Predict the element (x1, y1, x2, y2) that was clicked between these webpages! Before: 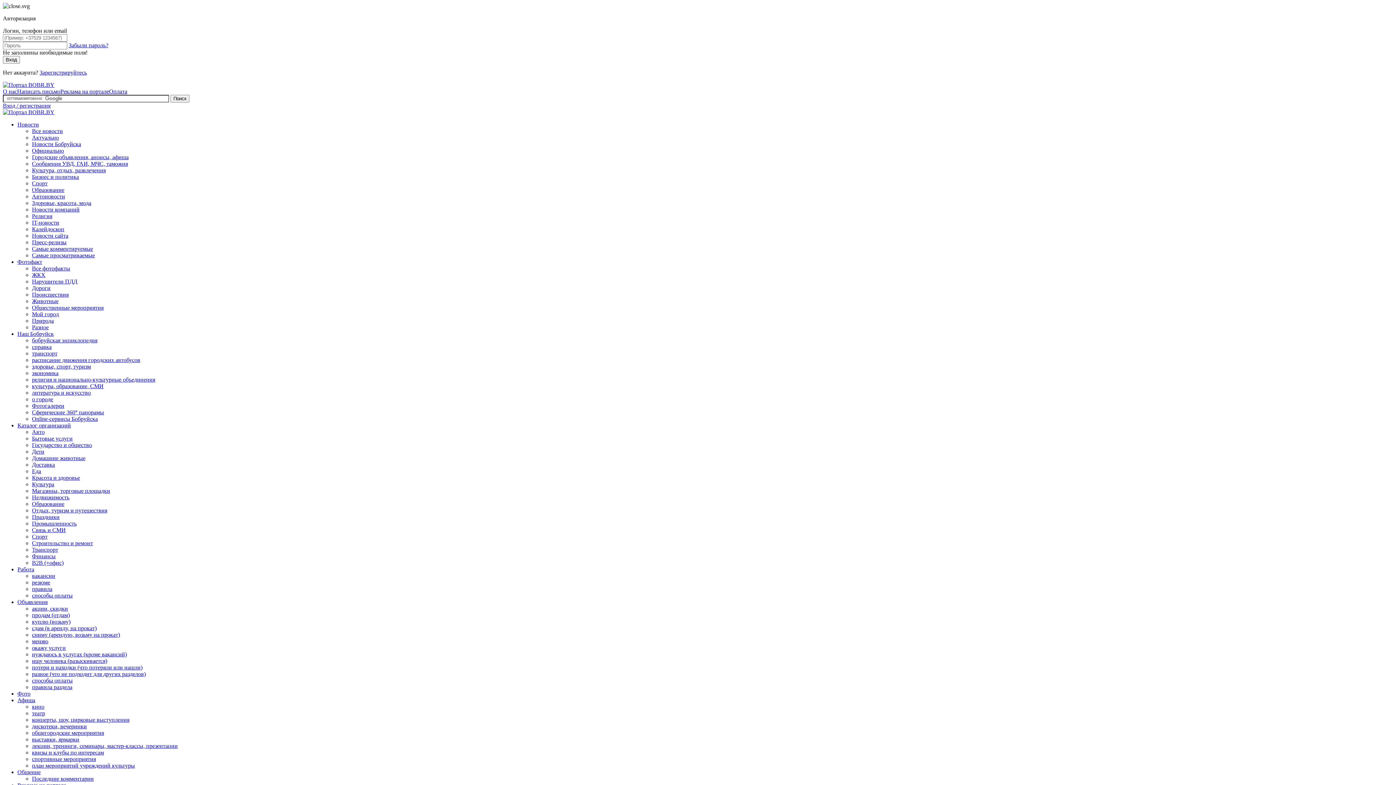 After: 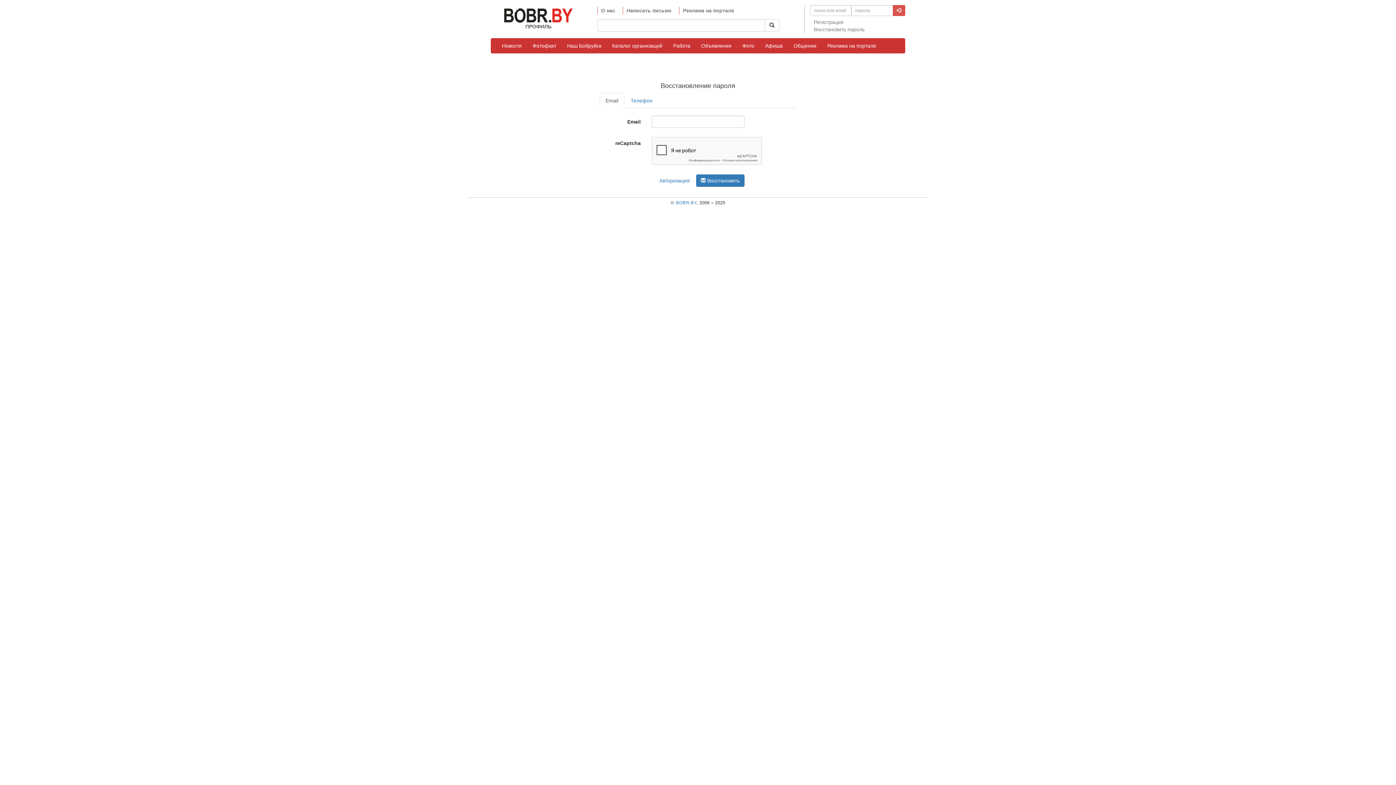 Action: bbox: (68, 42, 108, 48) label: Забыли пароль?